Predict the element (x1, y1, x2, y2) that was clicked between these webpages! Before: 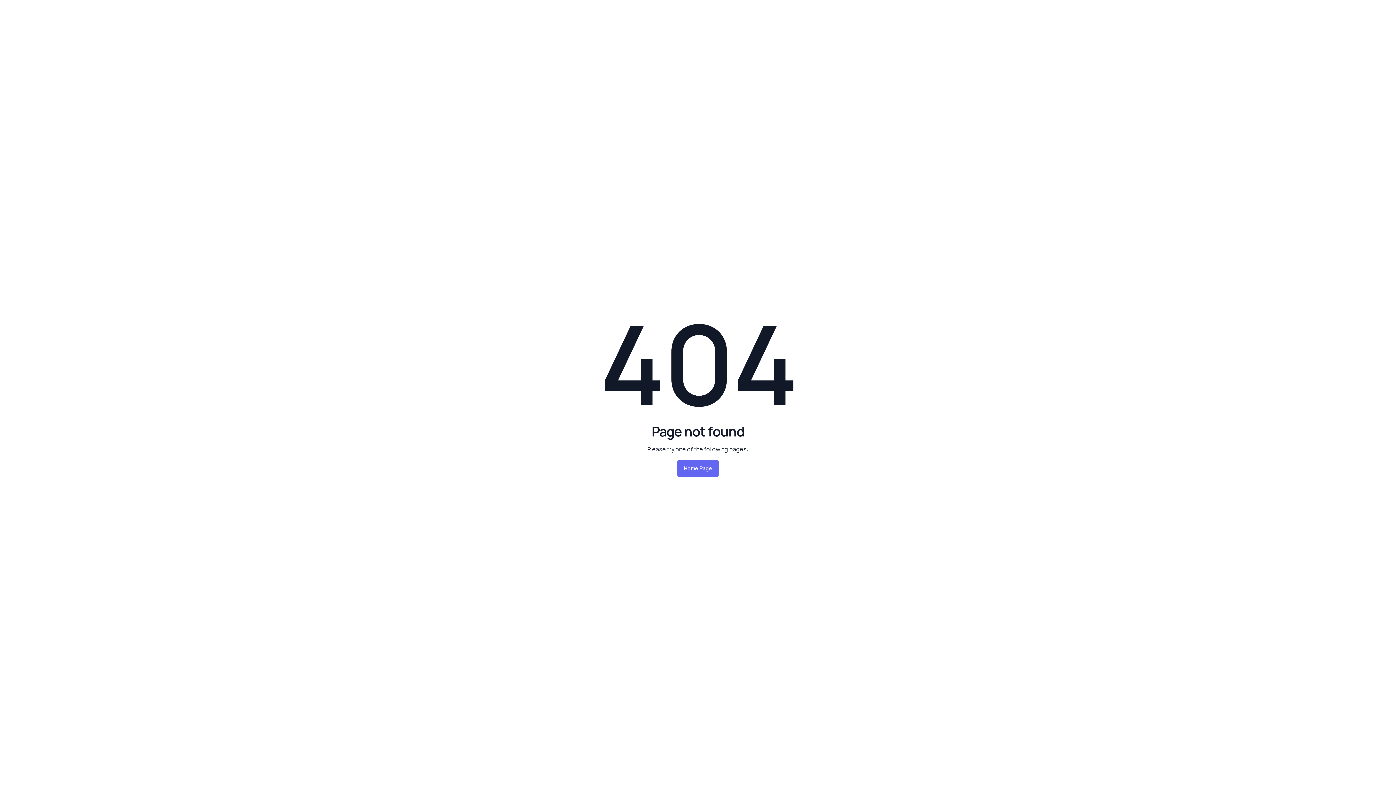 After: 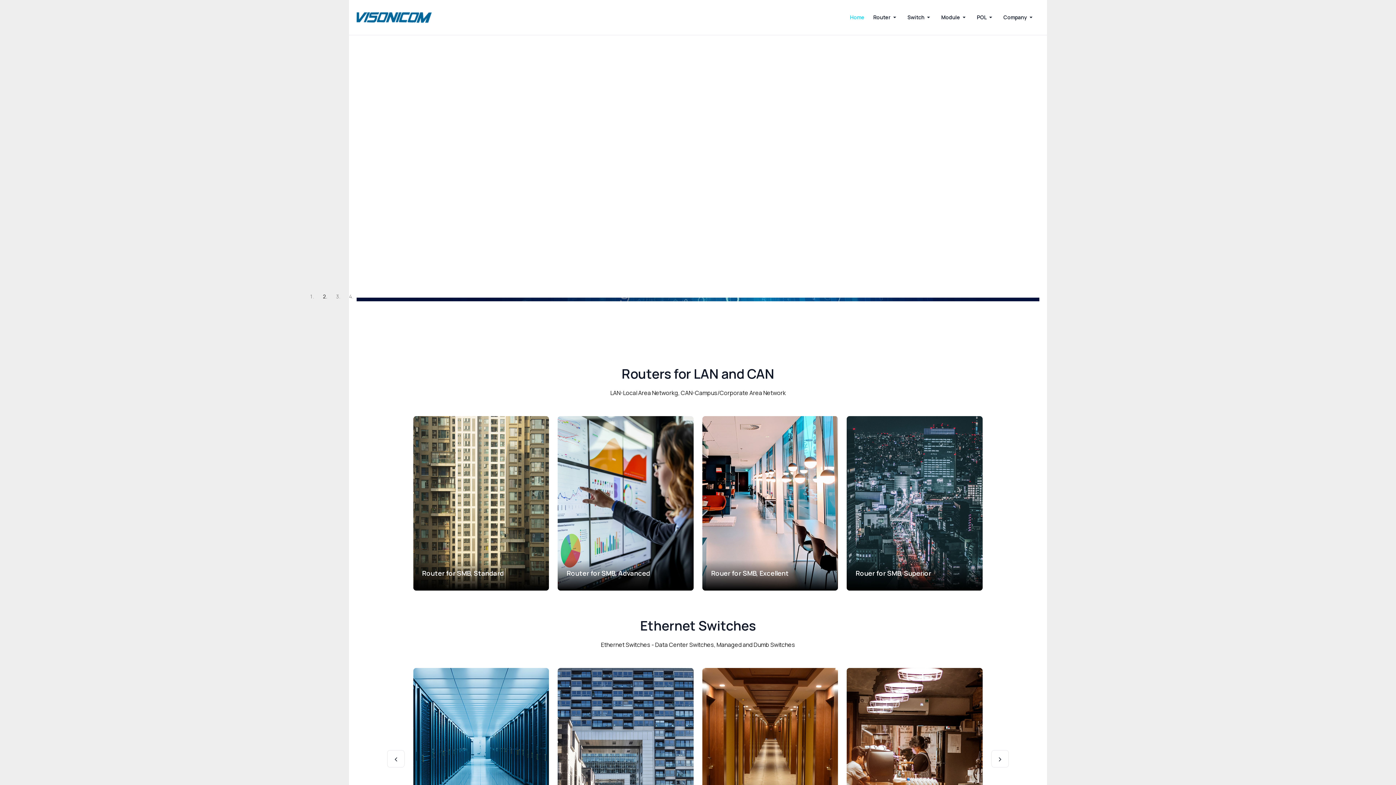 Action: bbox: (677, 460, 719, 477) label: Home Page